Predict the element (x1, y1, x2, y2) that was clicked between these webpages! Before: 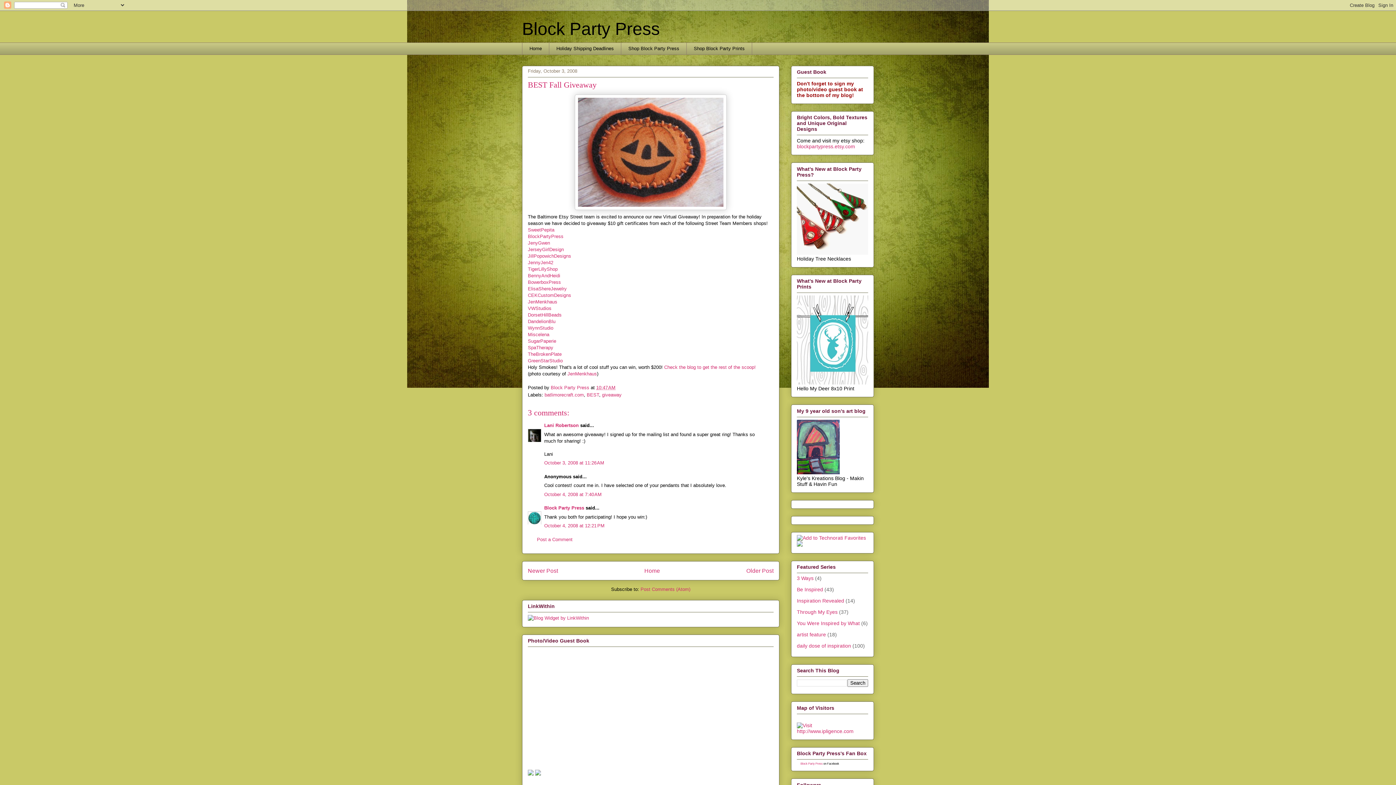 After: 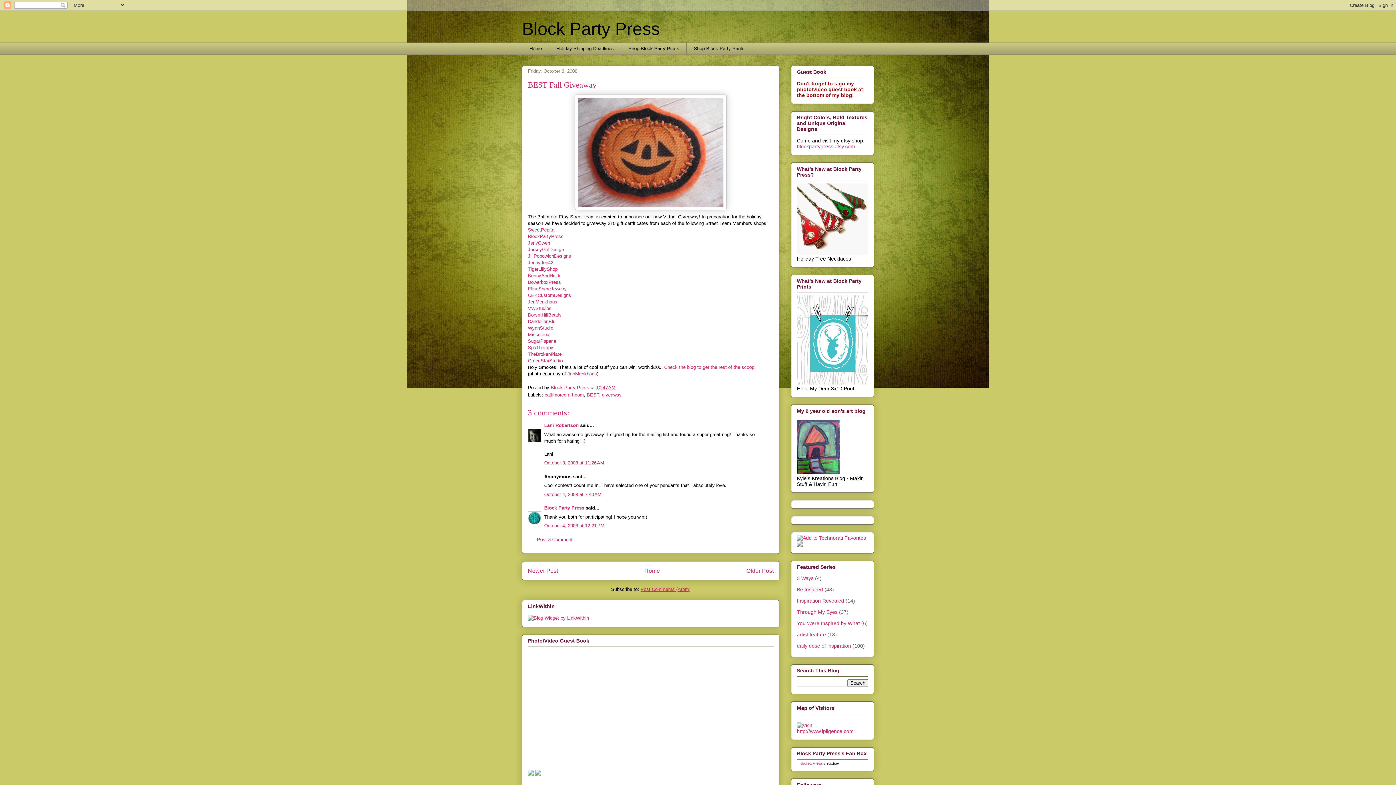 Action: label: Post Comments (Atom) bbox: (640, 586, 690, 592)